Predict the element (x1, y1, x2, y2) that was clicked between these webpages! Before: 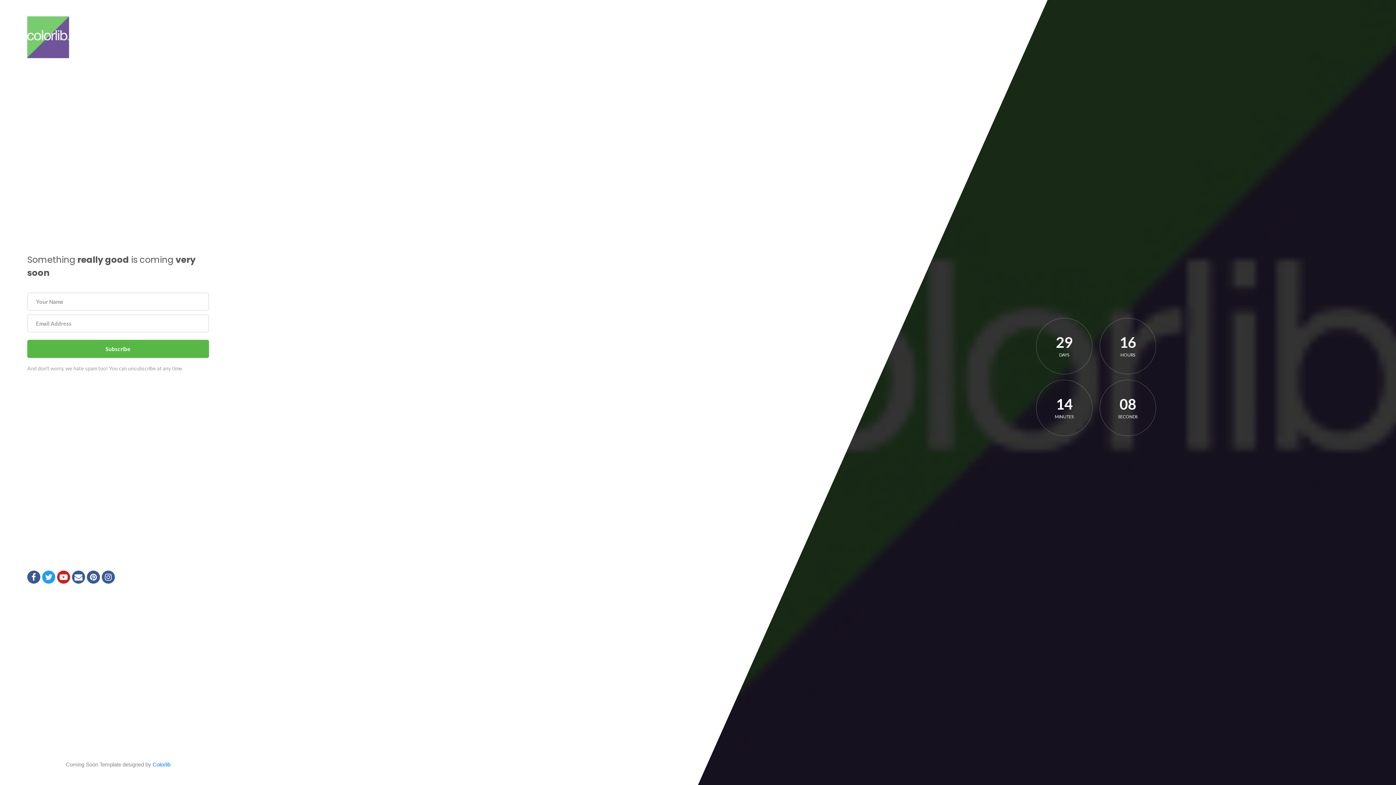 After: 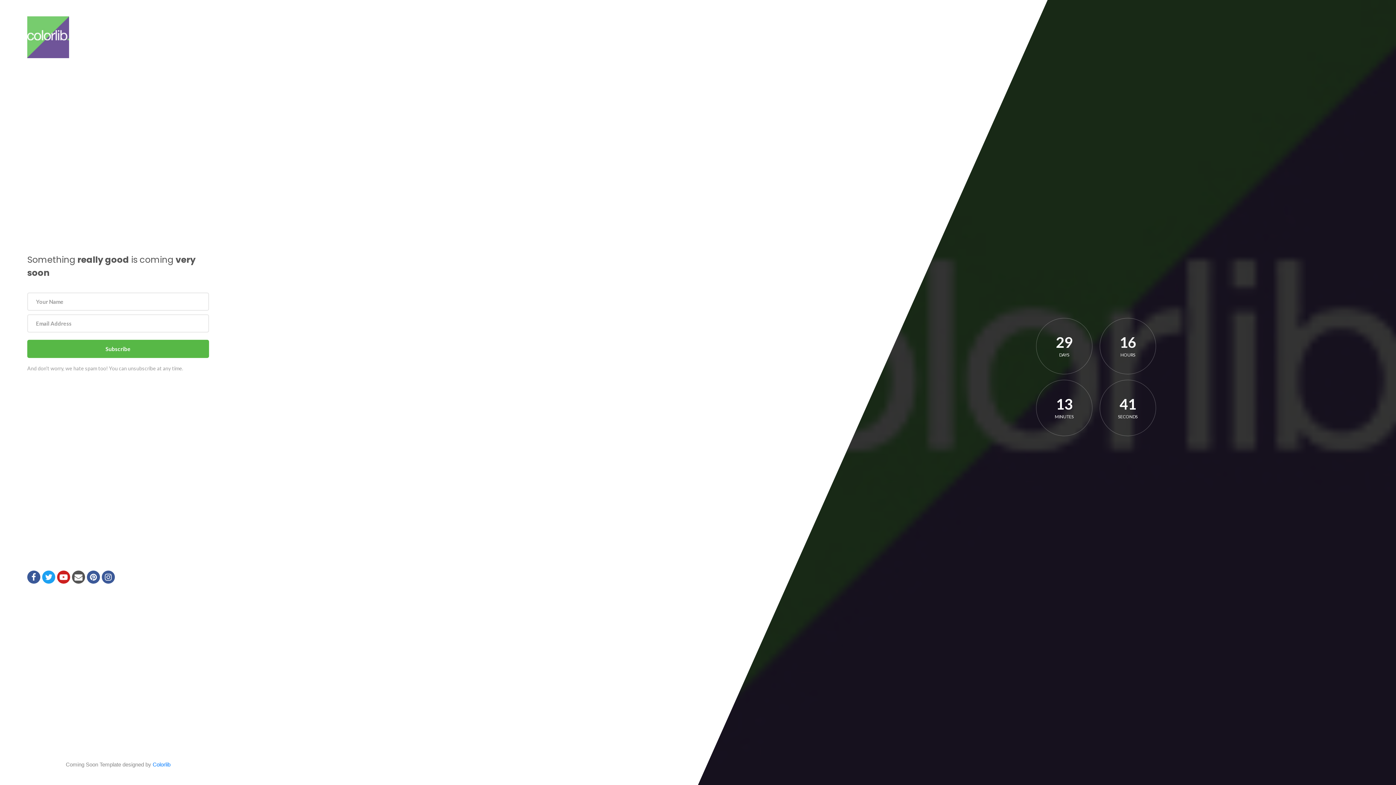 Action: bbox: (72, 571, 85, 584)